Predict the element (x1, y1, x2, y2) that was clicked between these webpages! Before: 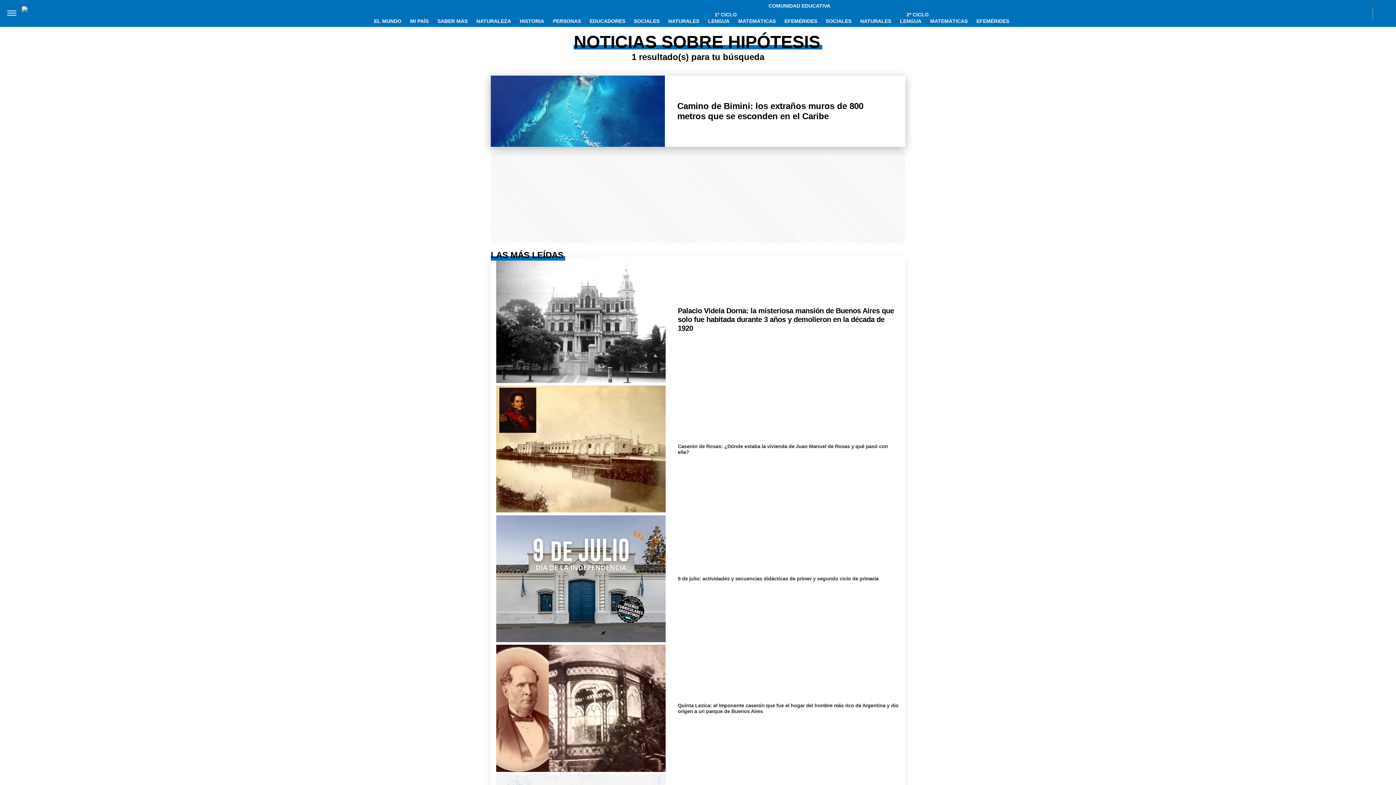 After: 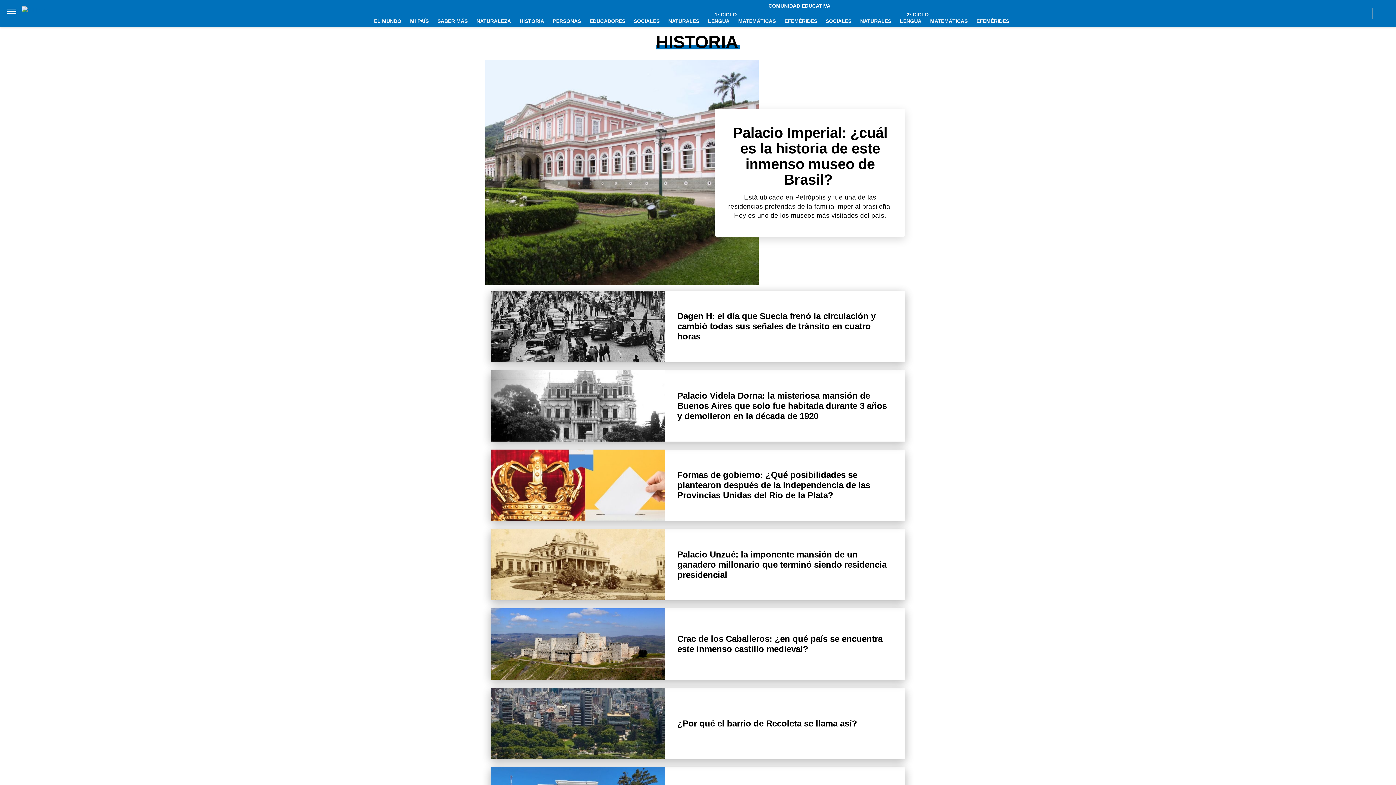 Action: label: HISTORIA bbox: (516, 14, 547, 27)